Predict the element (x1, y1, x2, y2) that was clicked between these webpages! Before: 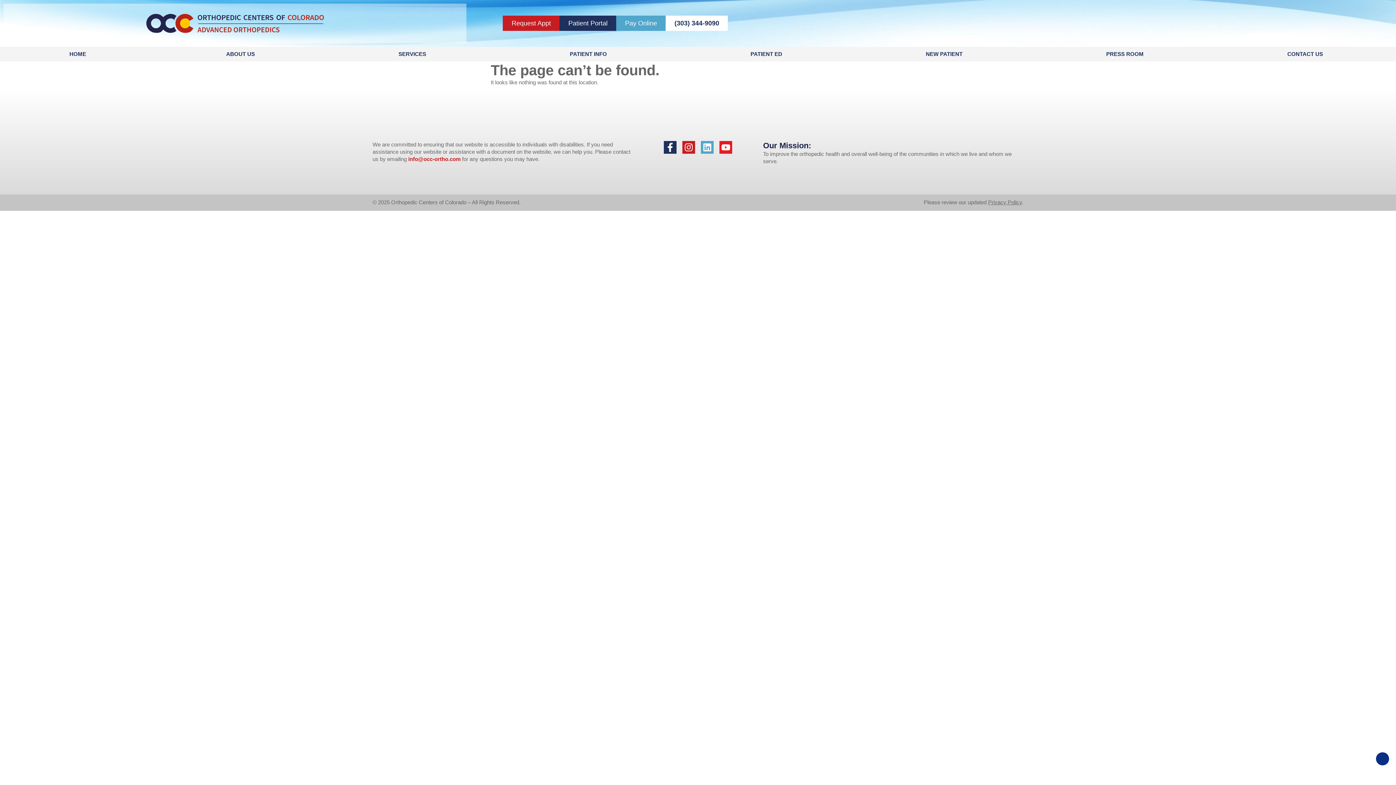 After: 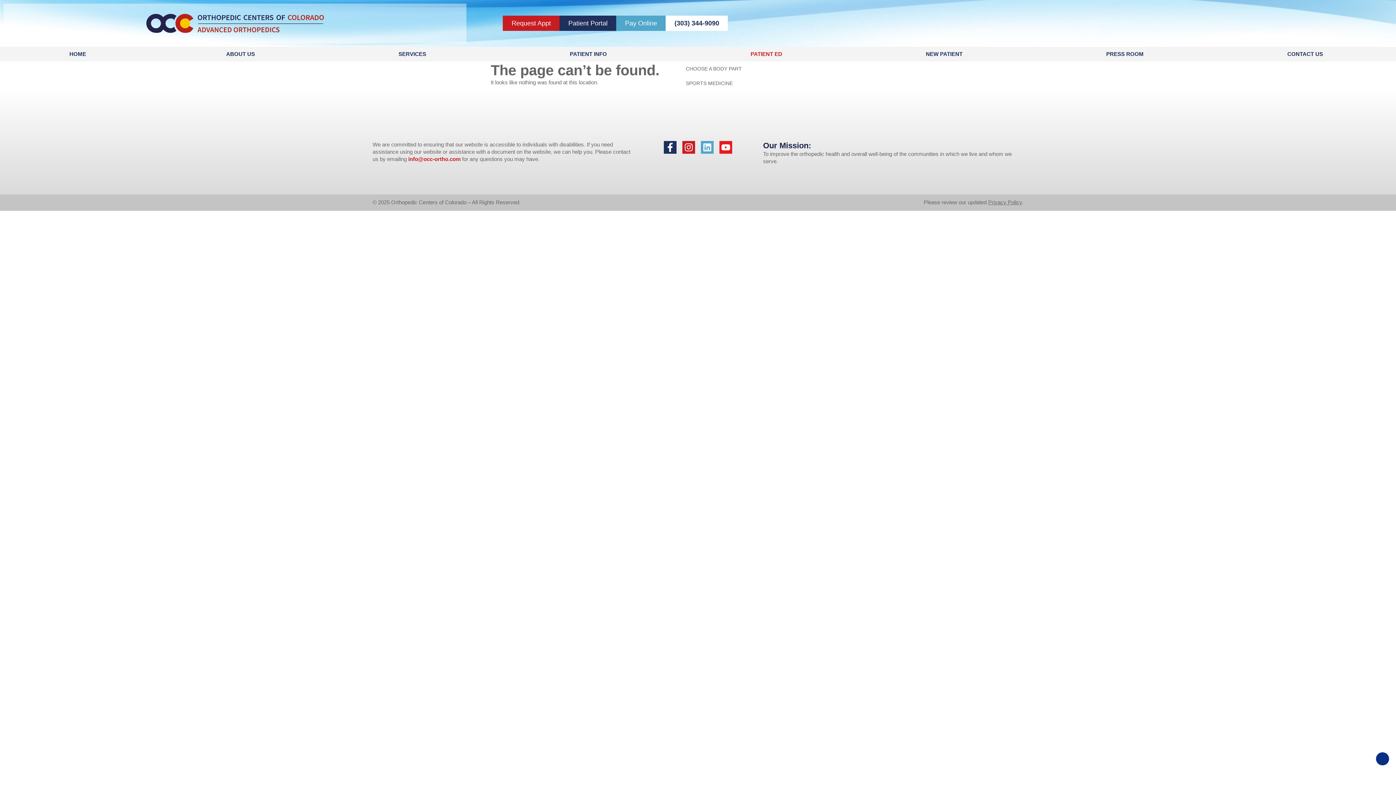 Action: label: PATIENT ED bbox: (681, 46, 855, 61)